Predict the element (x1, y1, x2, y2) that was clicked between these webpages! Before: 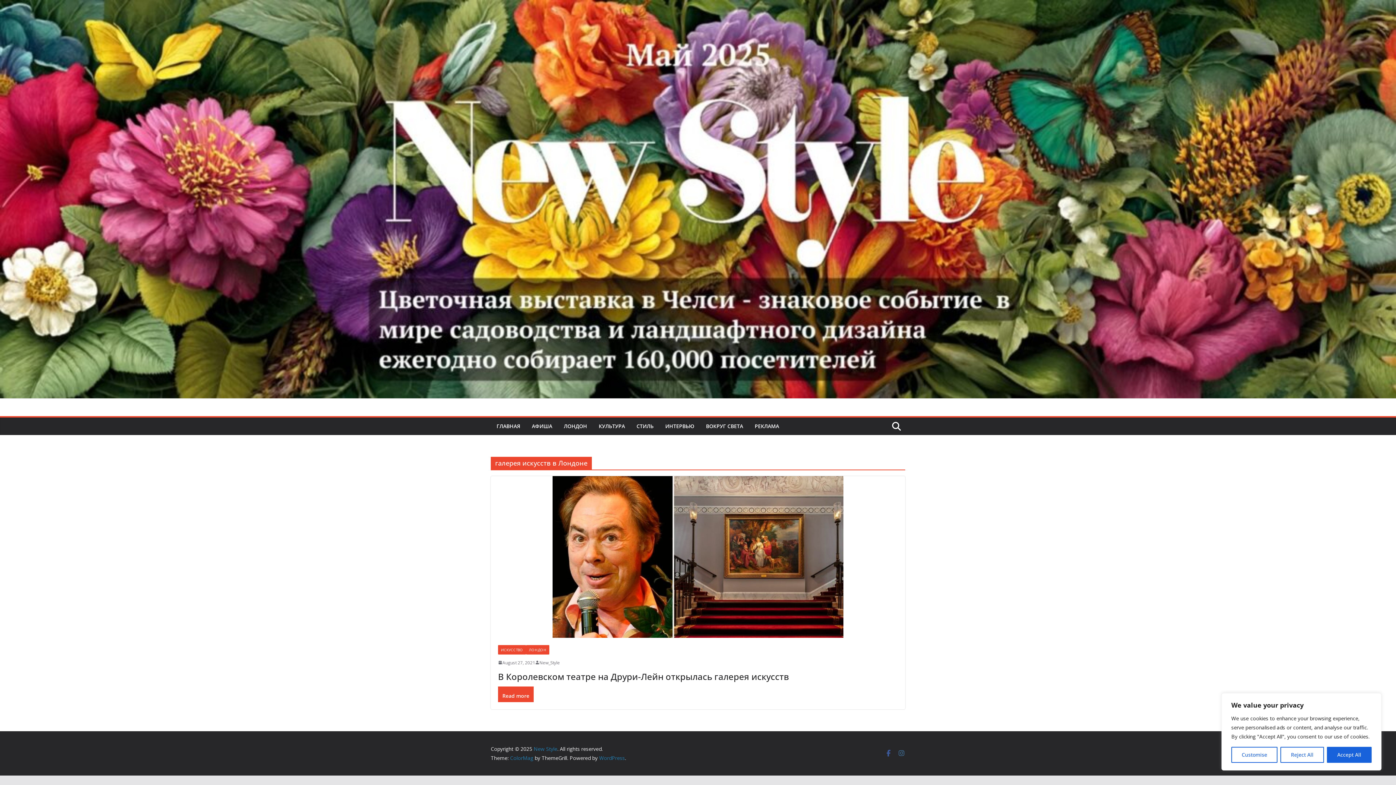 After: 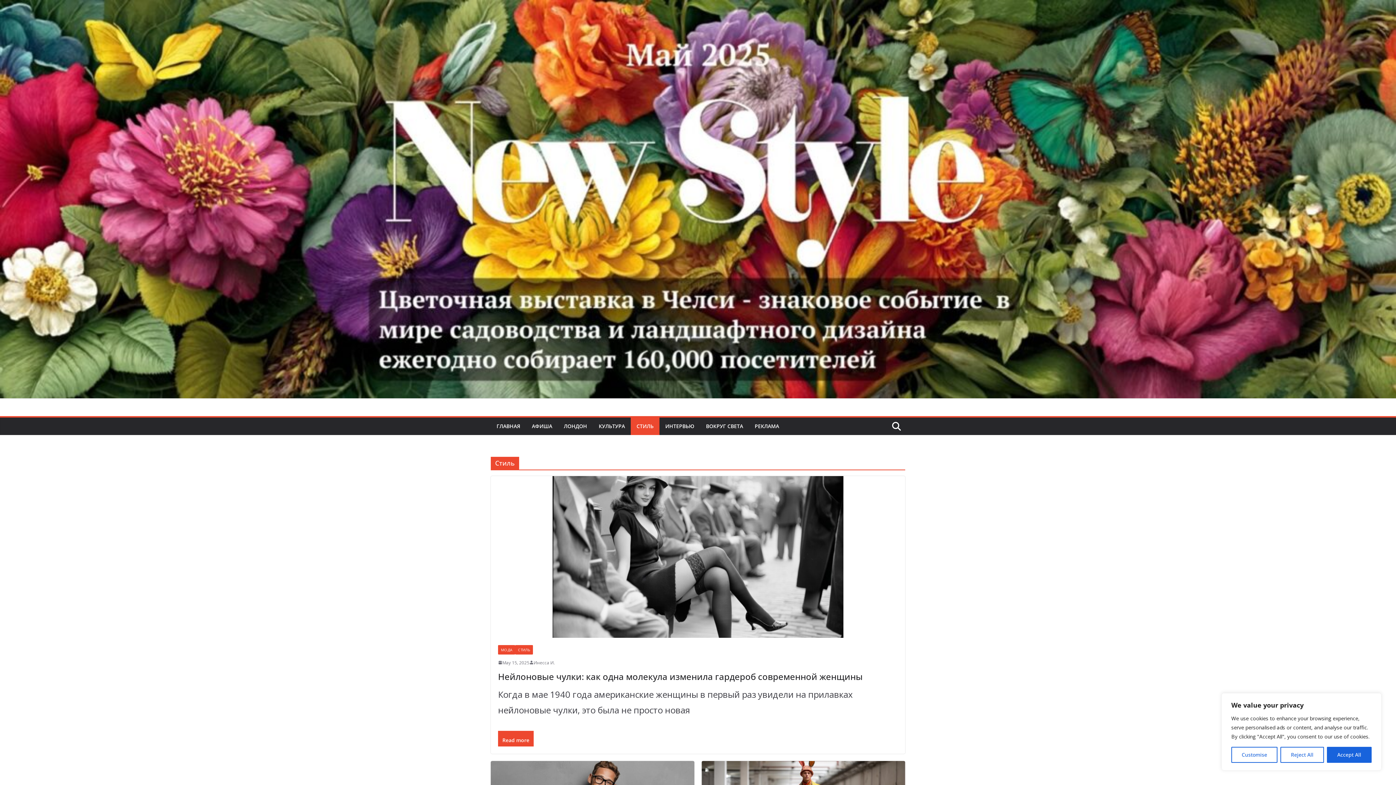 Action: label: СТИЛЬ bbox: (636, 421, 653, 431)